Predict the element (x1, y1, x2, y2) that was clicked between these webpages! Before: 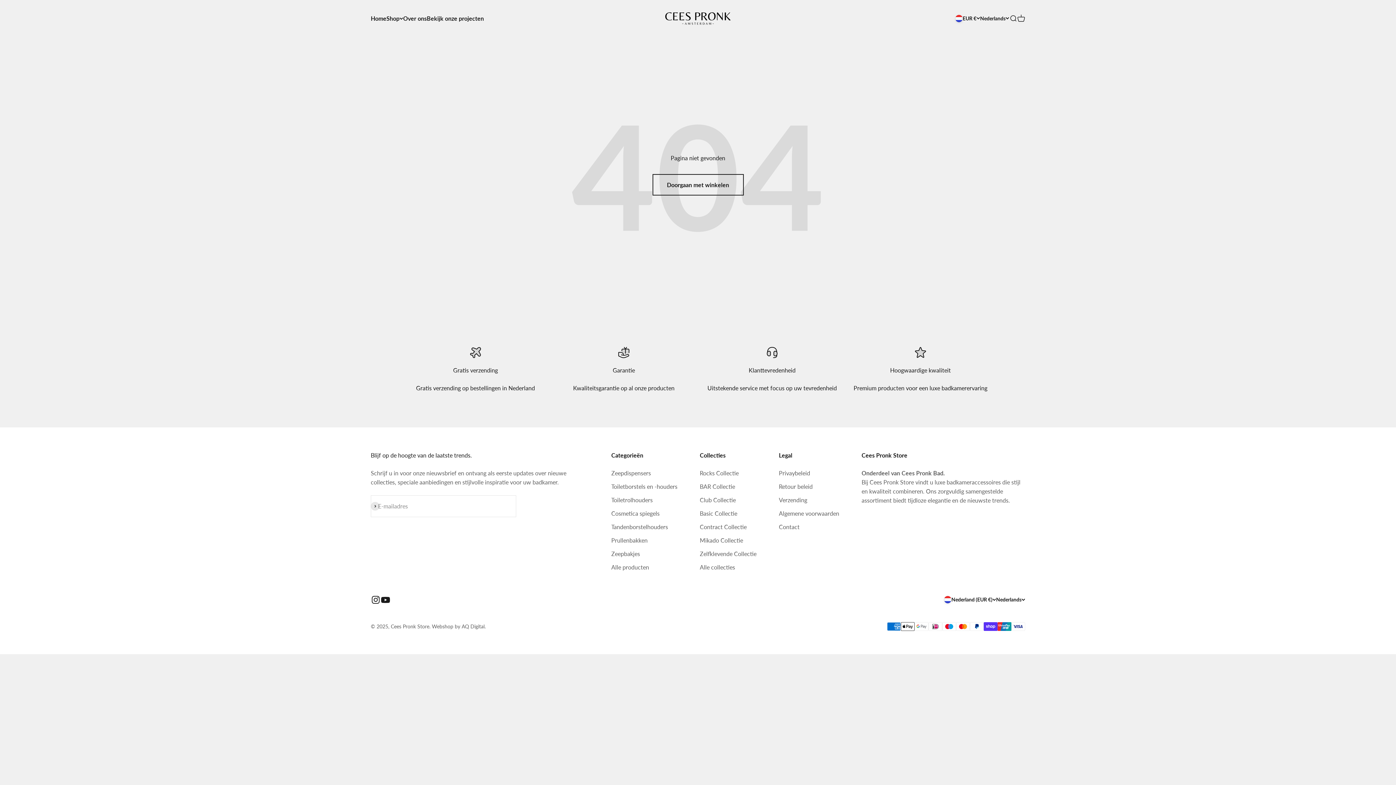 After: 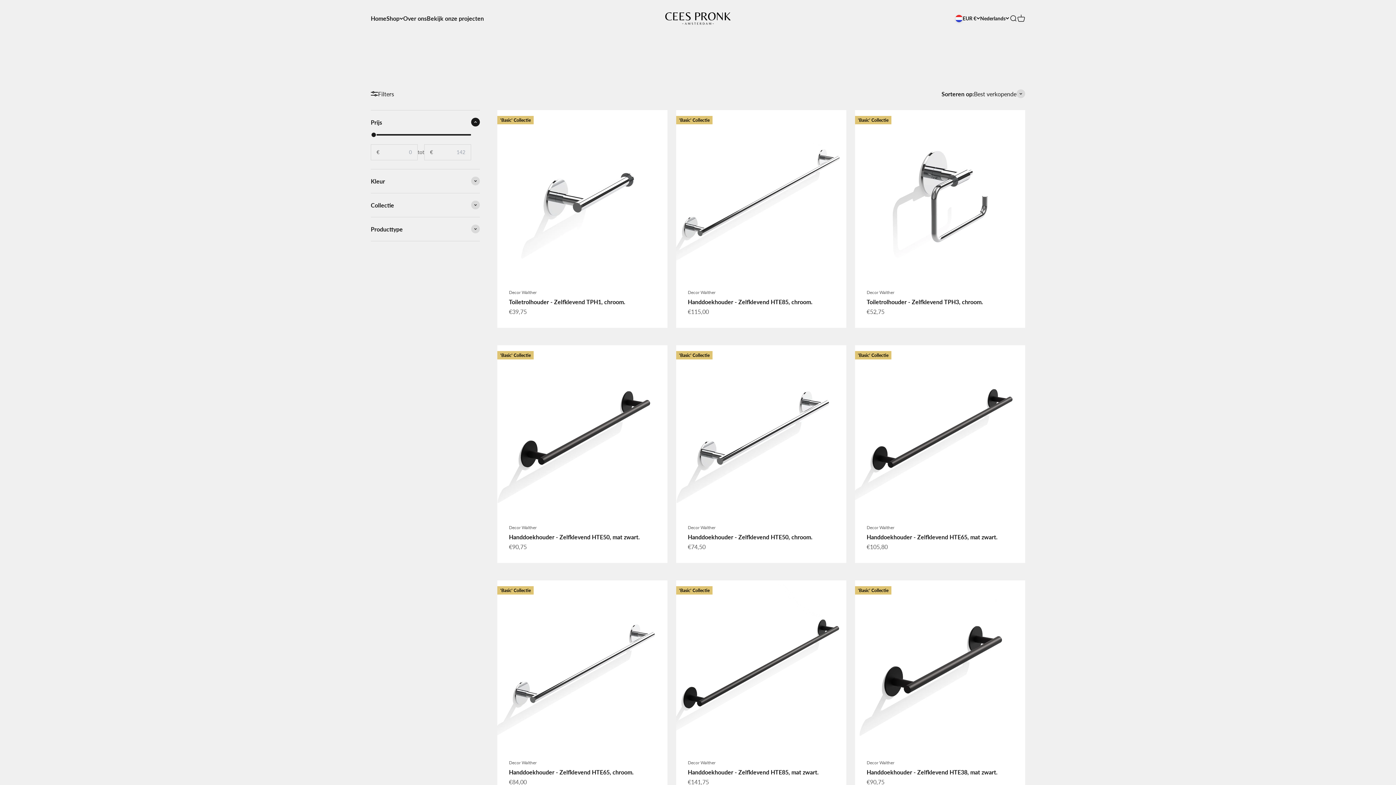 Action: bbox: (699, 549, 756, 558) label: Zelfklevende Collectie